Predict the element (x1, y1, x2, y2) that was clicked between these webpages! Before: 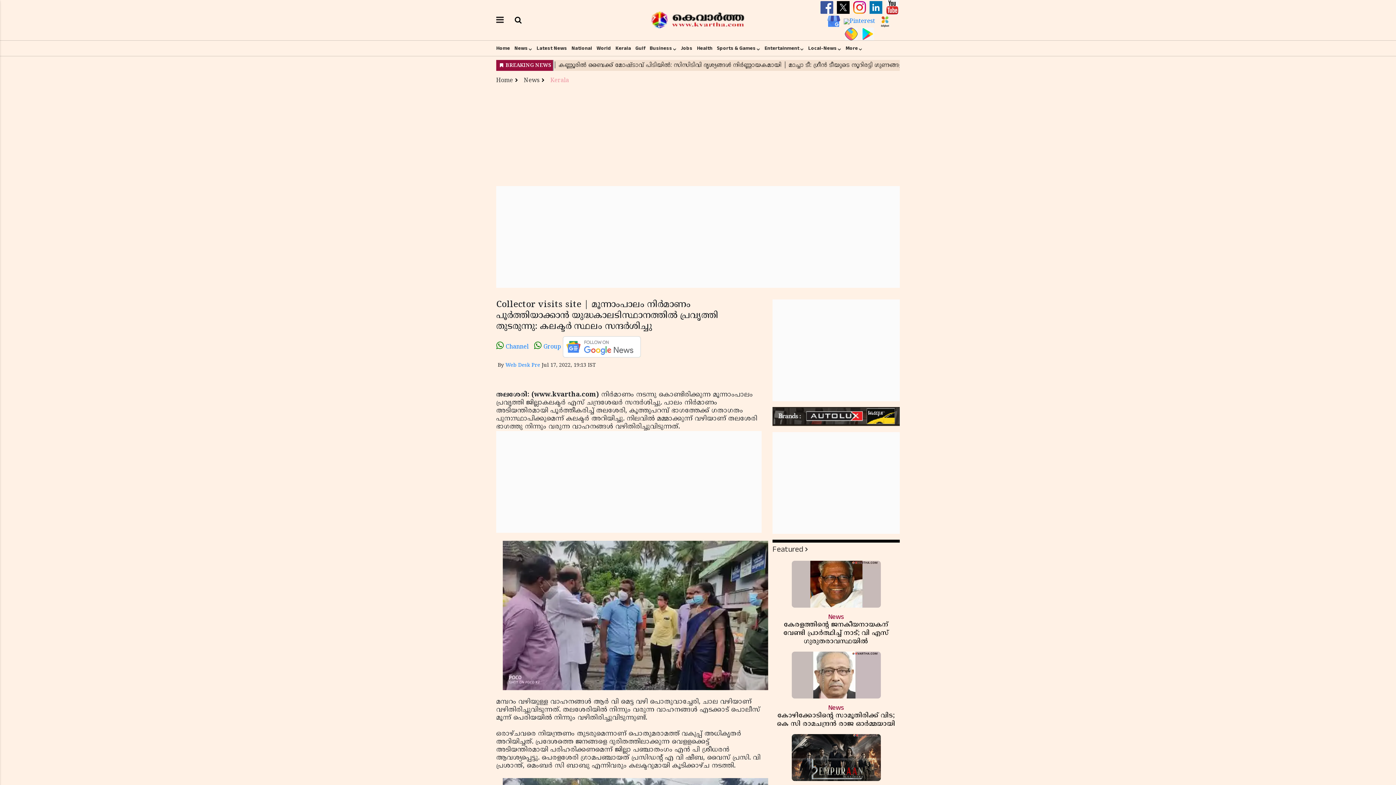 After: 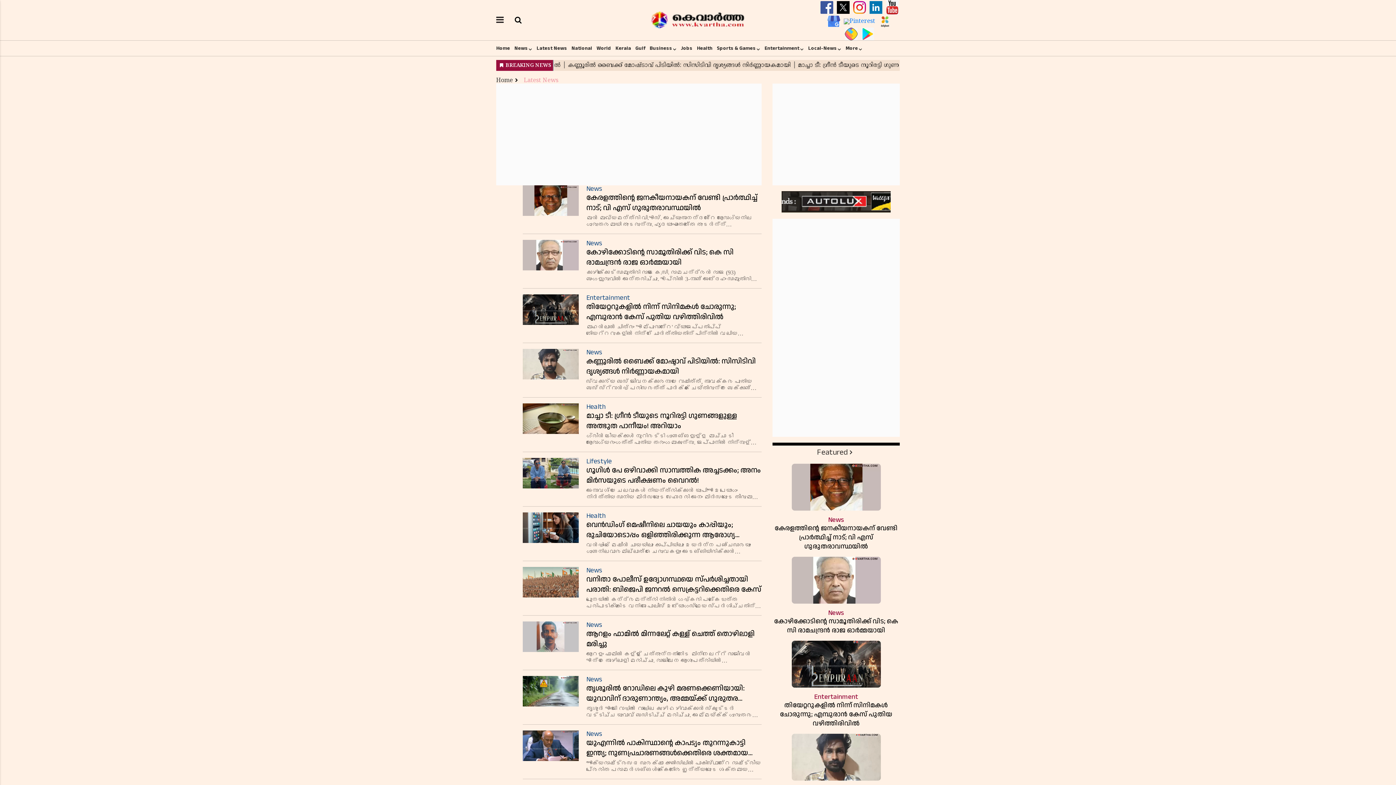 Action: bbox: (536, 41, 567, 54) label: Latest News